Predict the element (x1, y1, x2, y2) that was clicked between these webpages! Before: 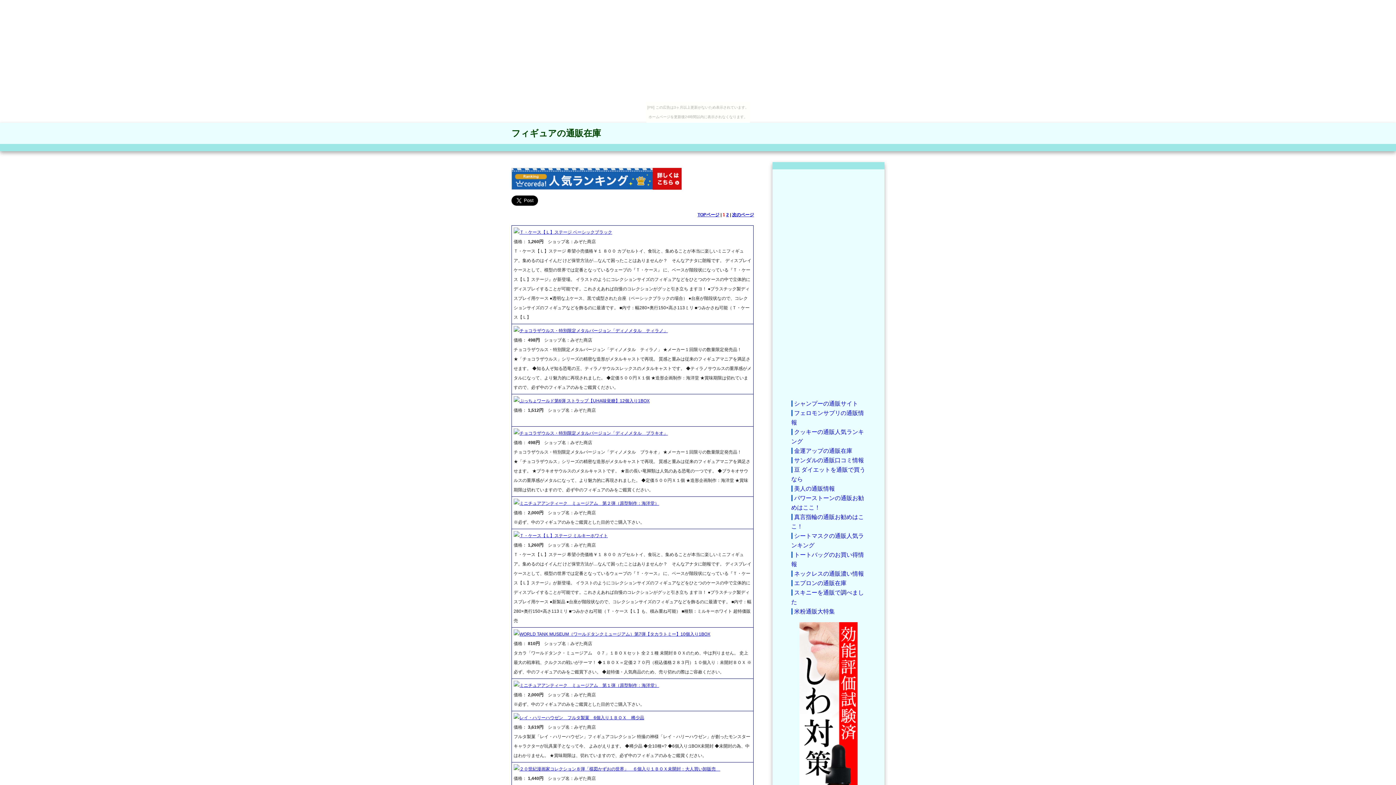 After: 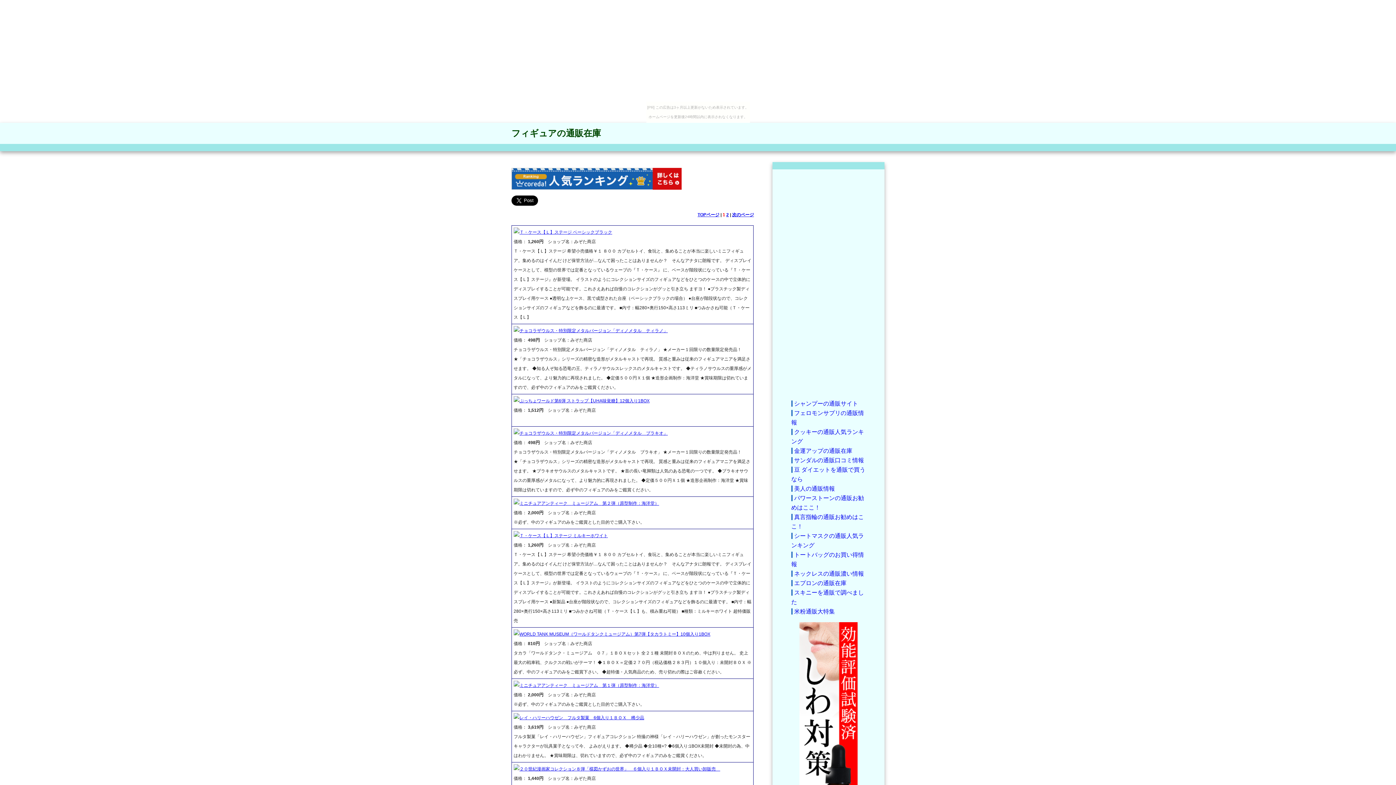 Action: label: レイ・ハリーハウゼン　フルタ製菓　6個入り１ＢＯＸ　稀少品 bbox: (519, 715, 644, 720)